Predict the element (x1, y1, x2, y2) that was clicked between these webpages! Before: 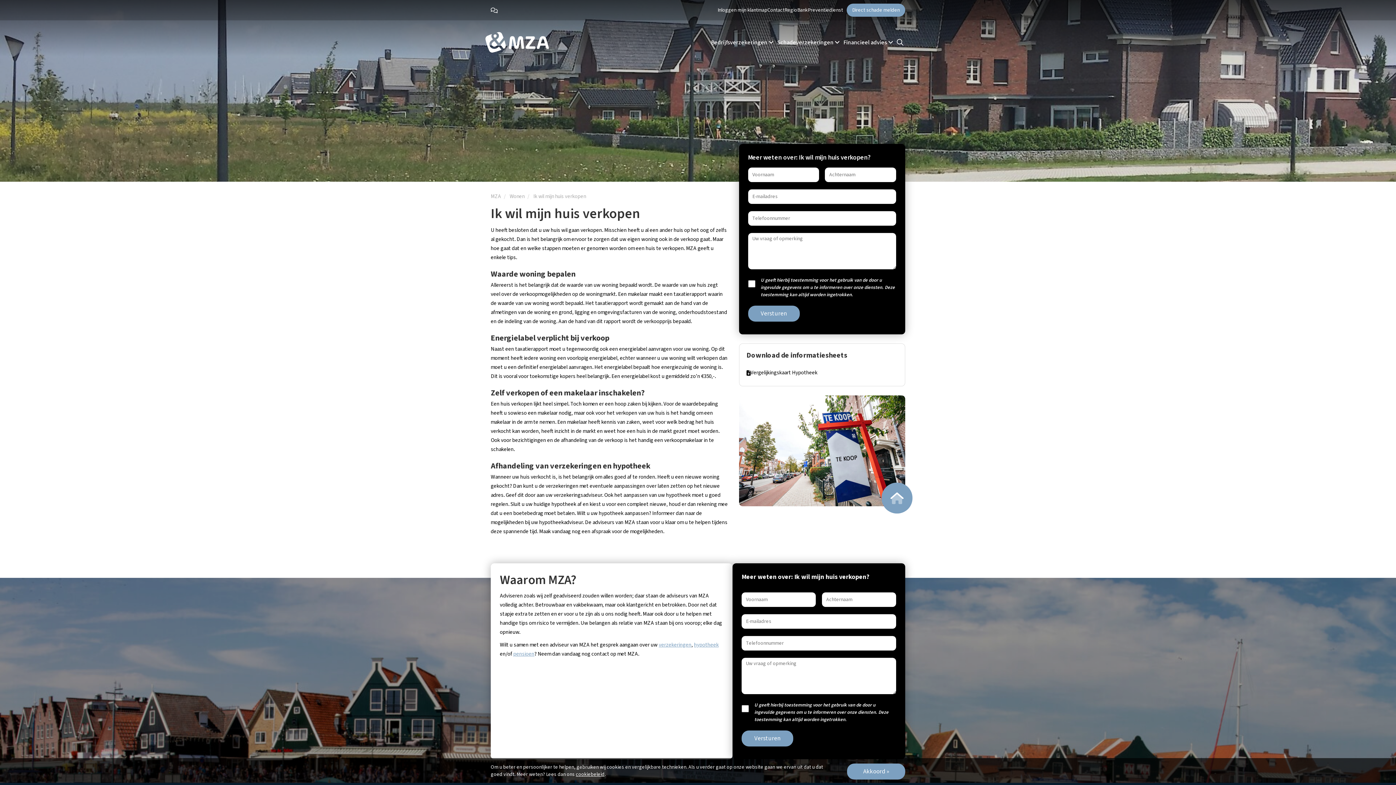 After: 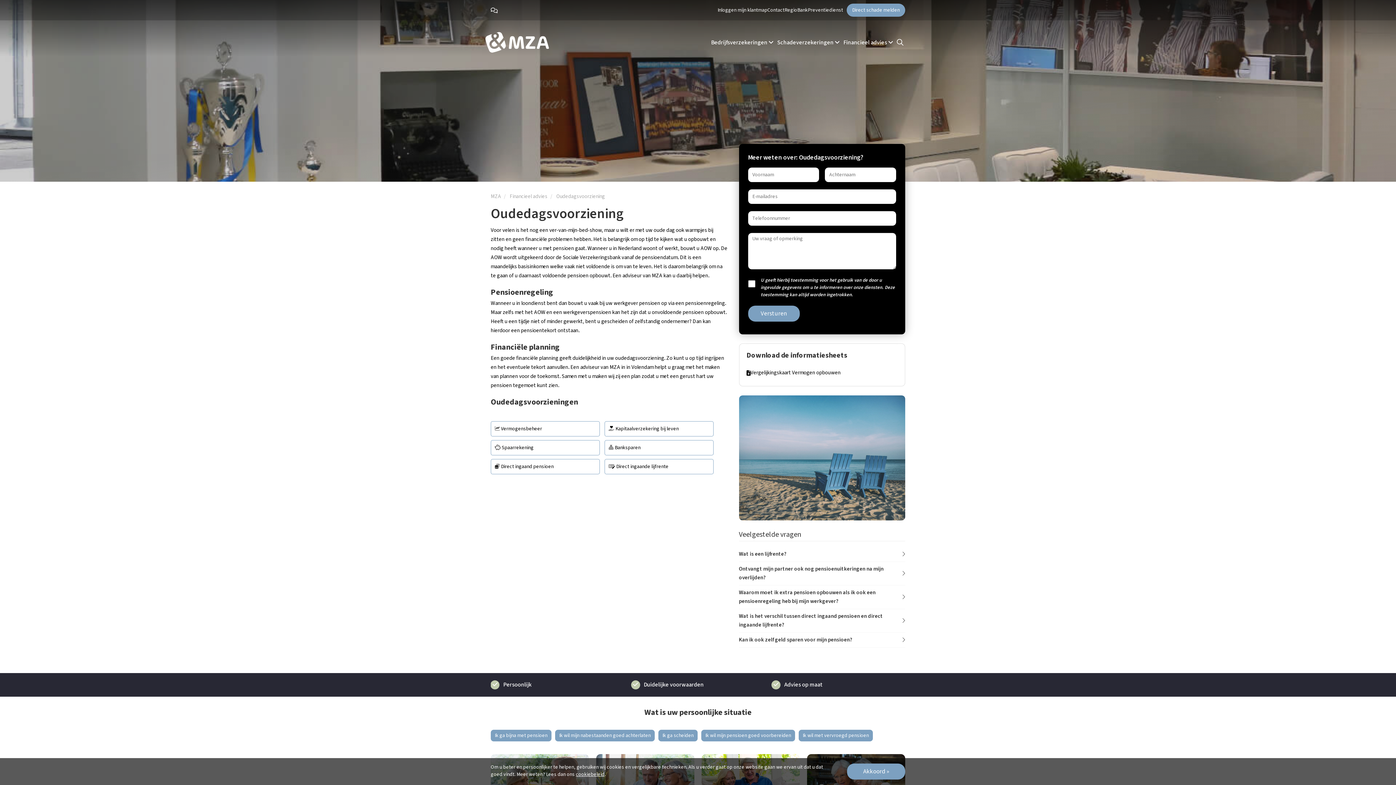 Action: bbox: (513, 650, 534, 658) label: pensioen